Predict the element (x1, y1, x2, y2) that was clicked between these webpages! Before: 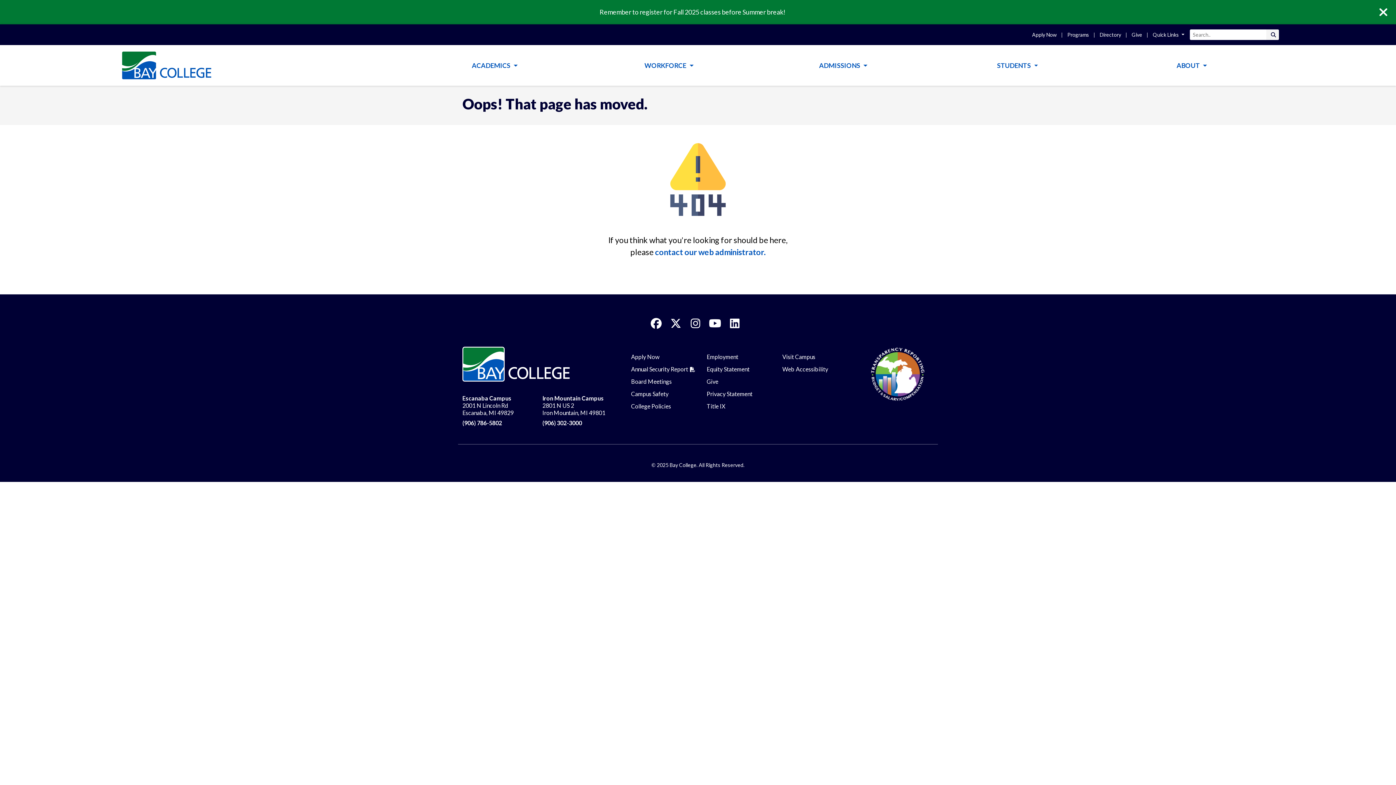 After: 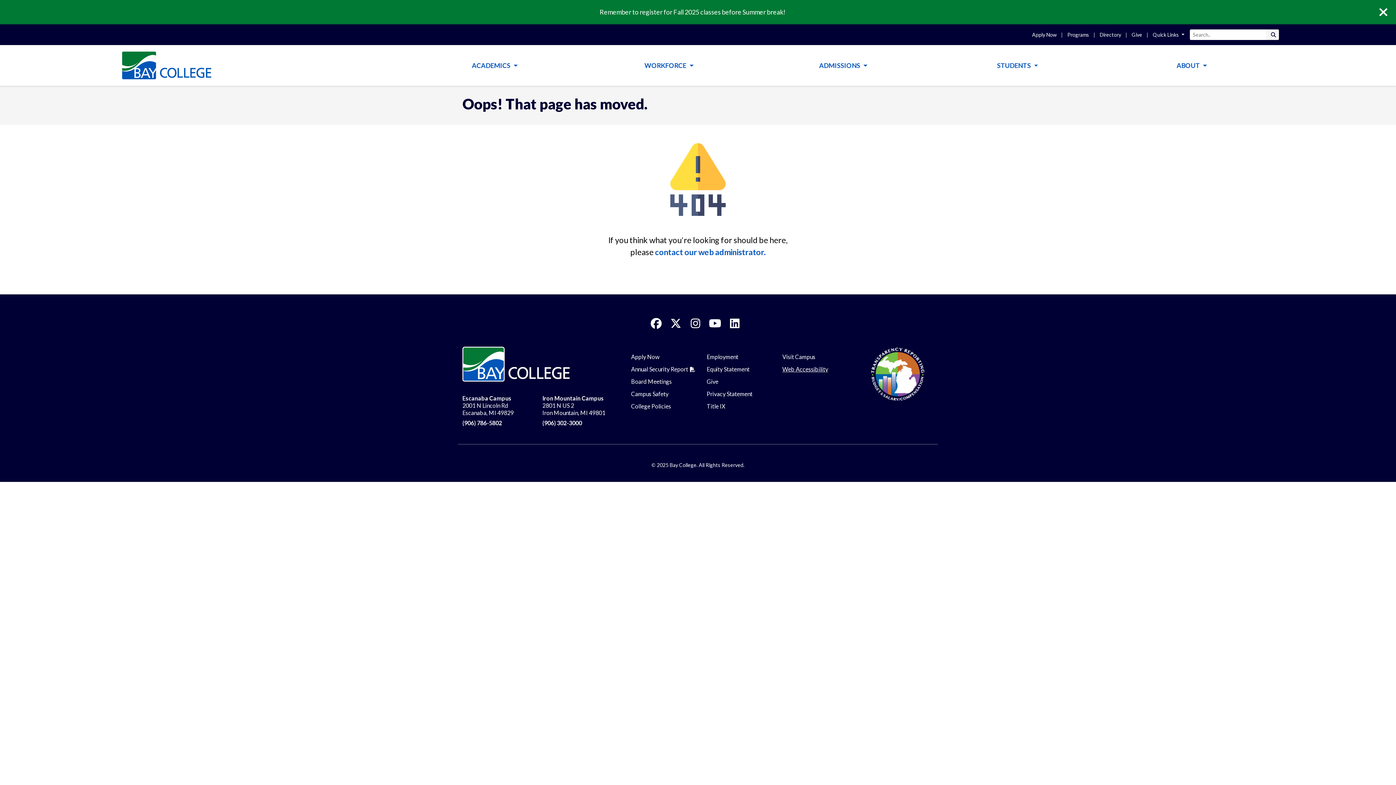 Action: bbox: (782, 365, 828, 372) label: Web Accessibility